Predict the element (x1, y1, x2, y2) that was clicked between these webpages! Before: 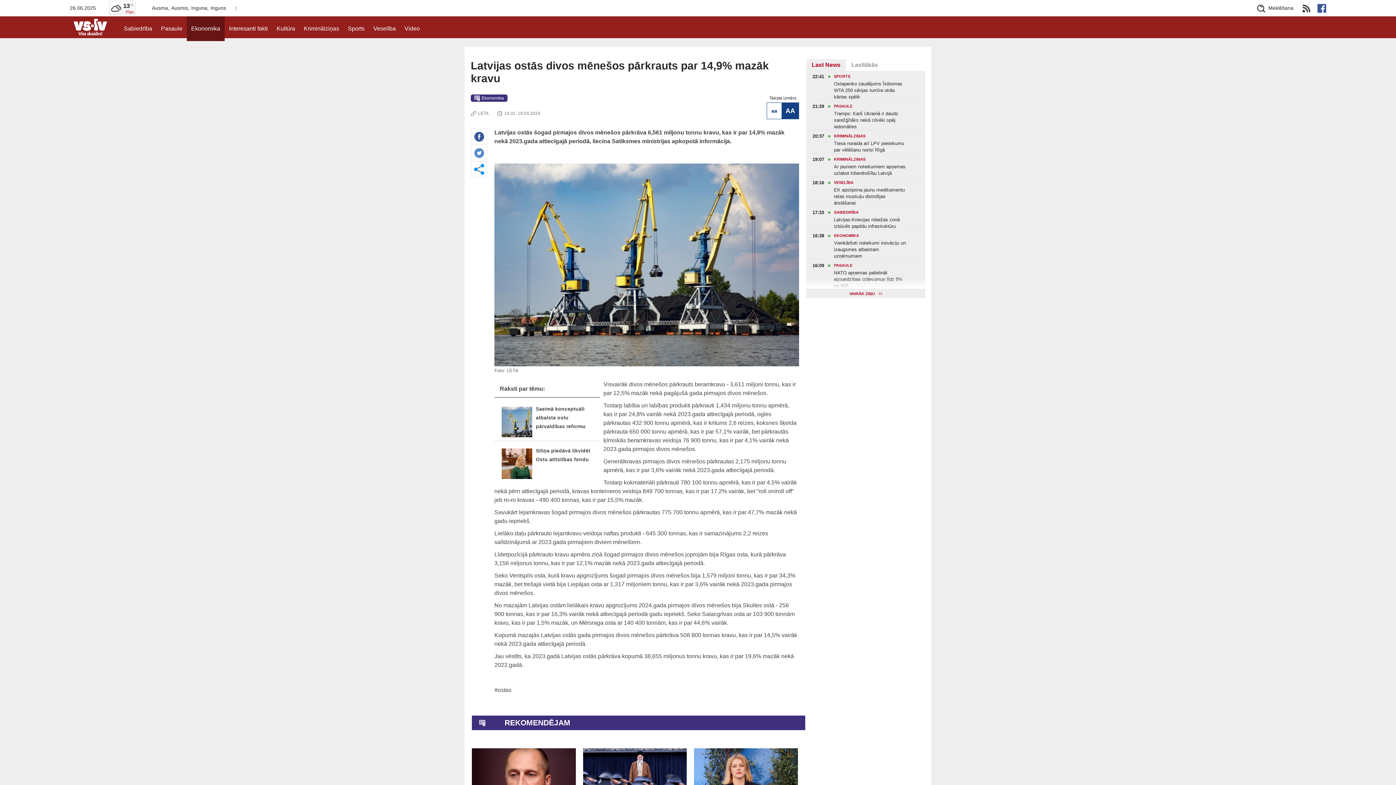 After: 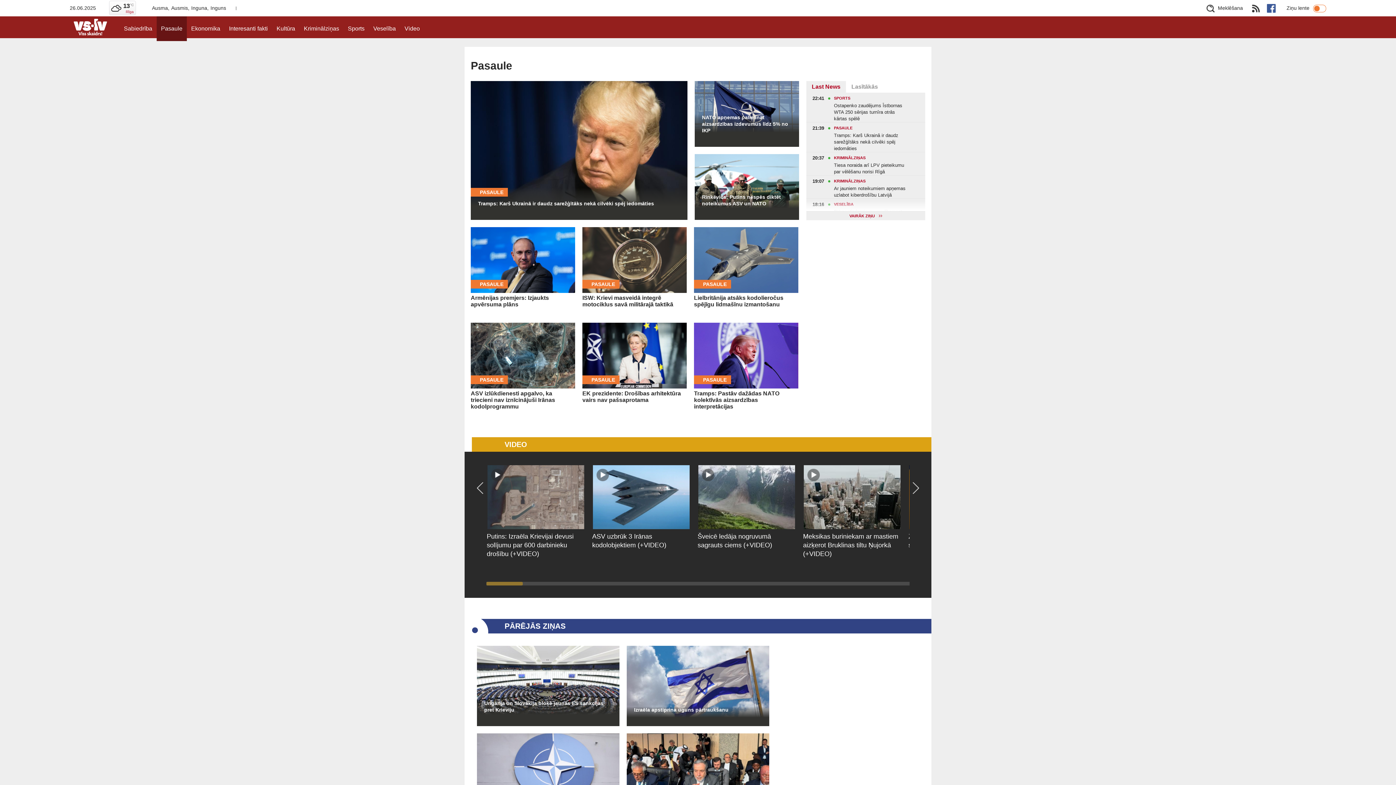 Action: label: Pasaule bbox: (156, 16, 186, 41)